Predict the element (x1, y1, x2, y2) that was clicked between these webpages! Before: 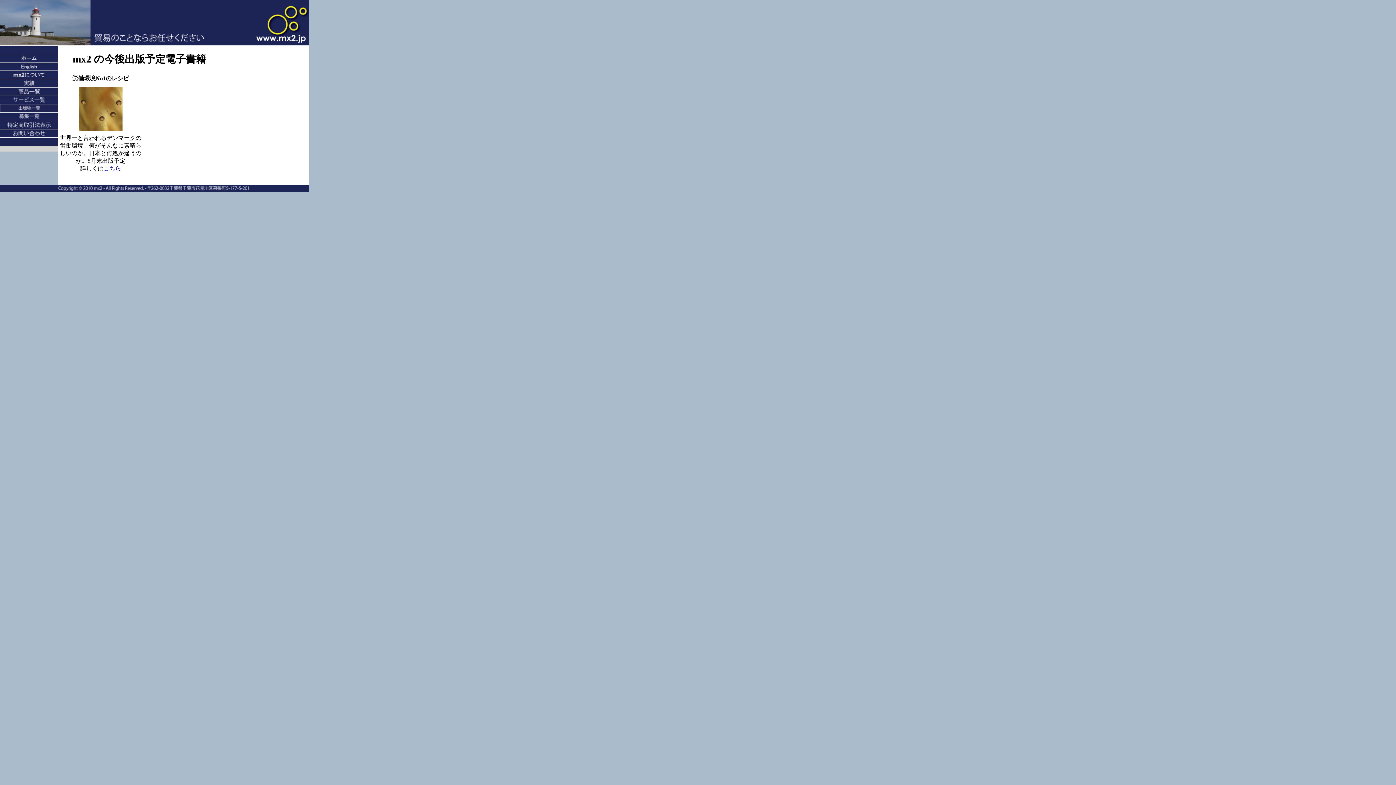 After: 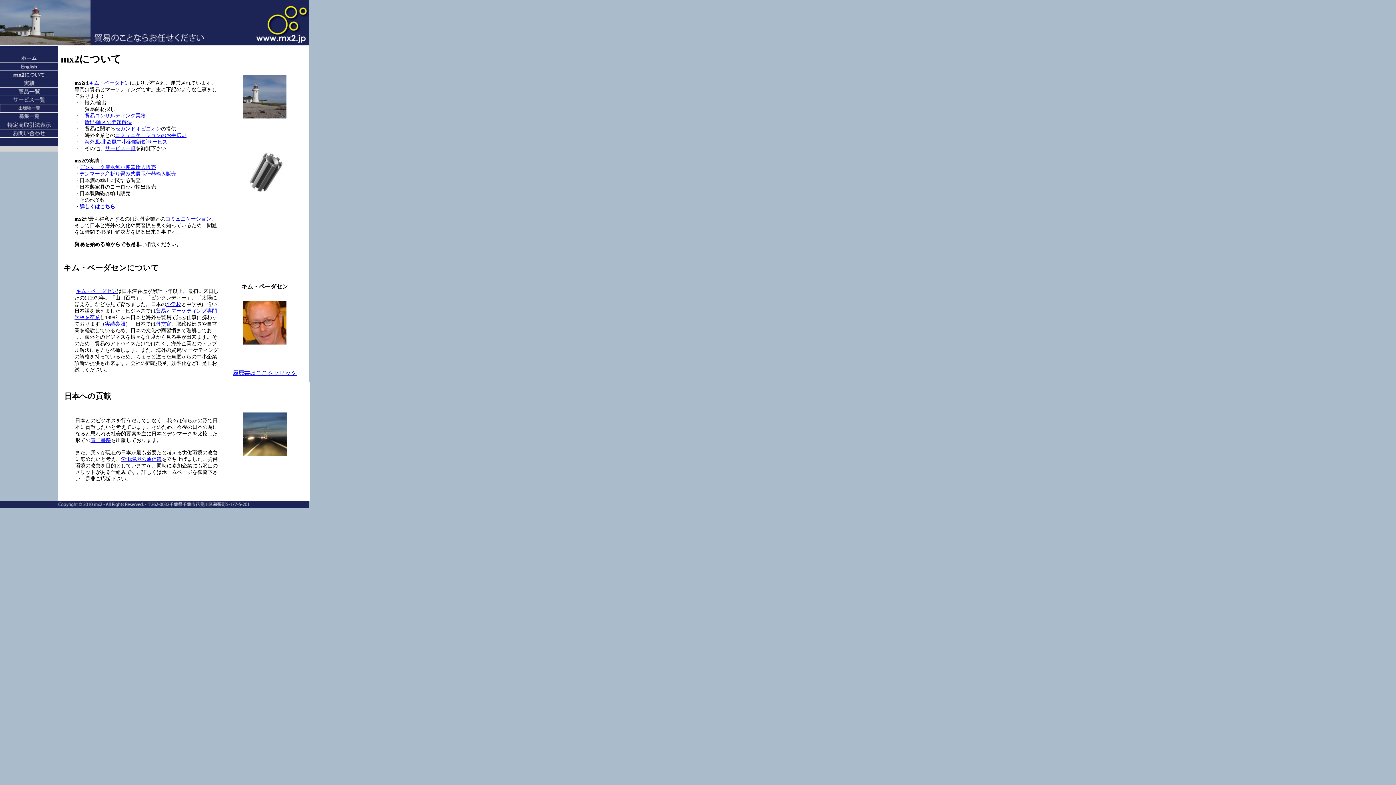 Action: bbox: (0, 70, 58, 78)